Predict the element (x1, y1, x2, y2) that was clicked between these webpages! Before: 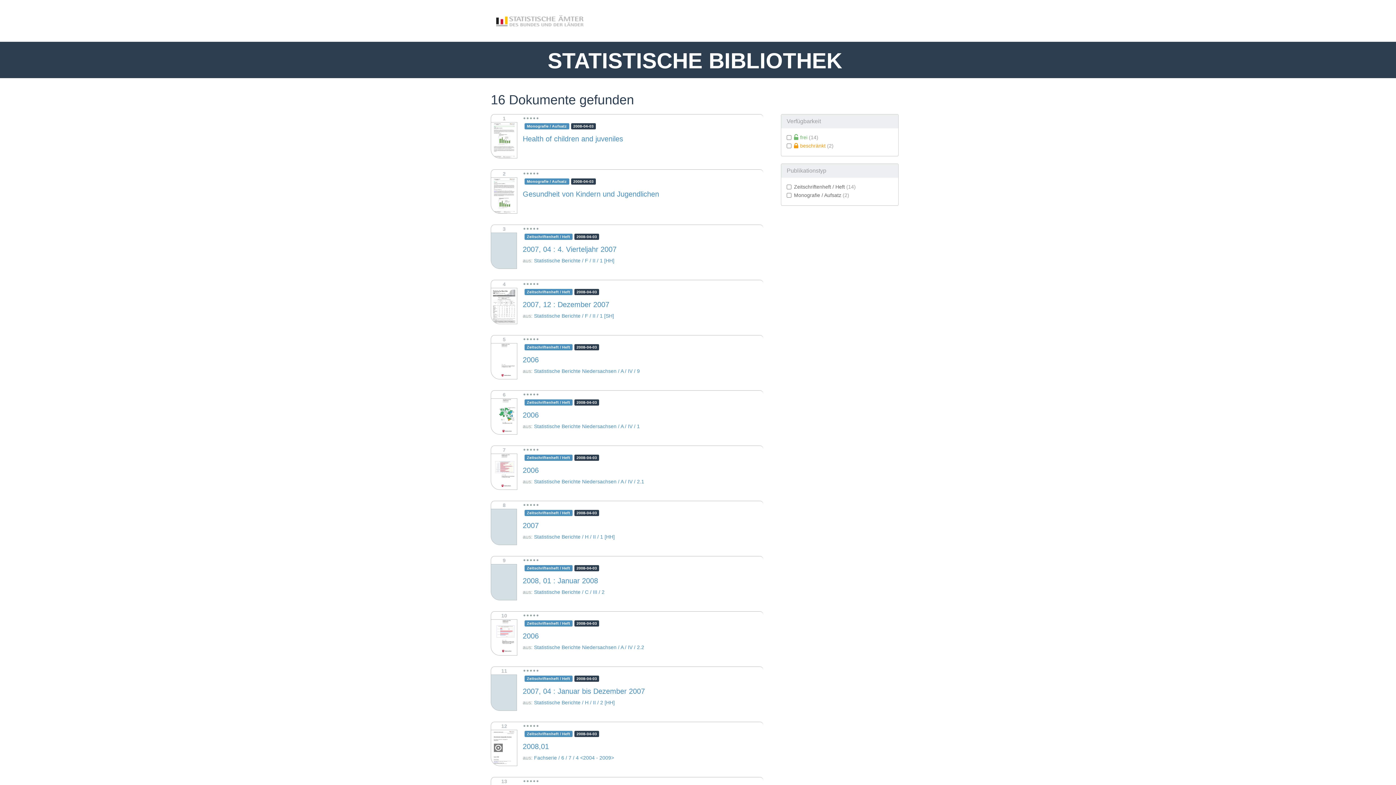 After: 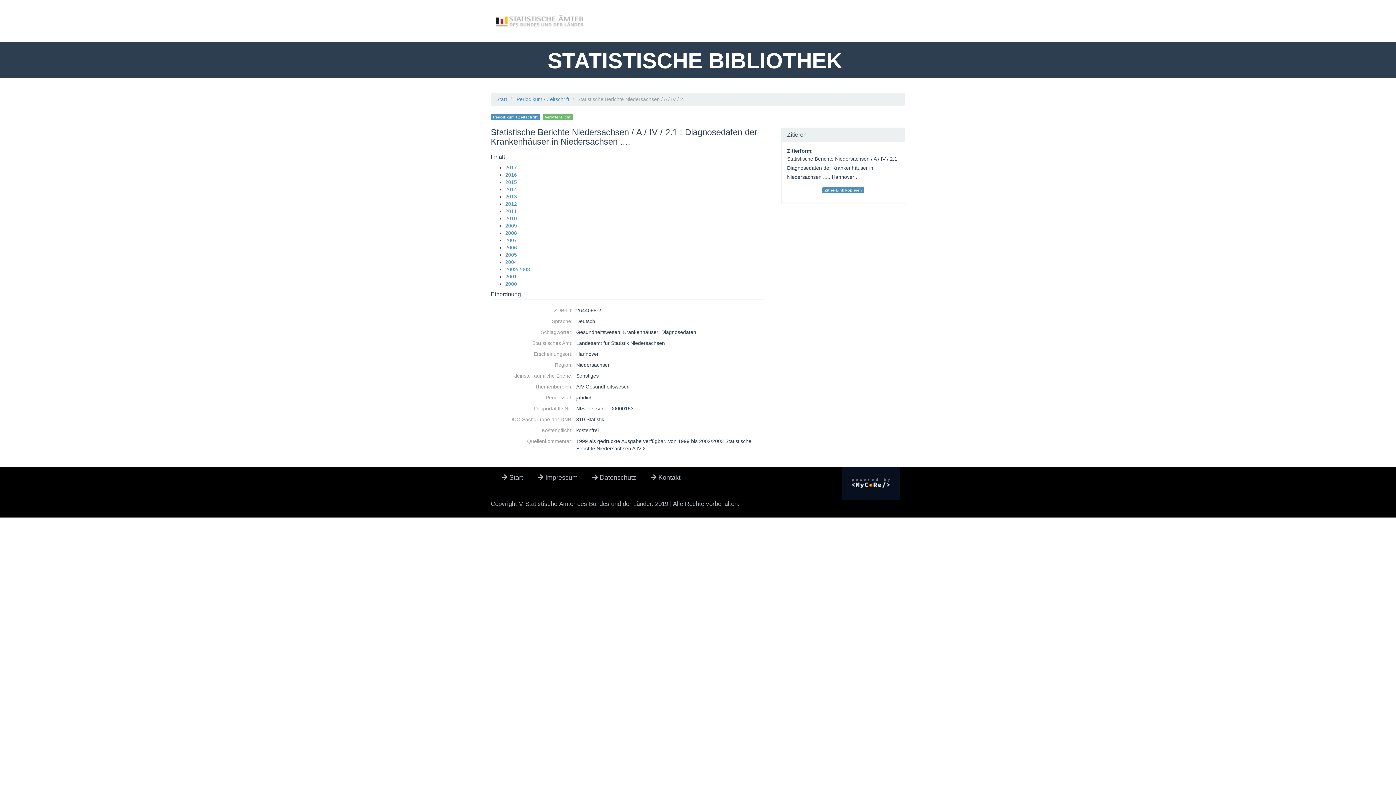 Action: bbox: (534, 478, 644, 484) label: Statistische Berichte Niedersachsen / A / IV / 2.1